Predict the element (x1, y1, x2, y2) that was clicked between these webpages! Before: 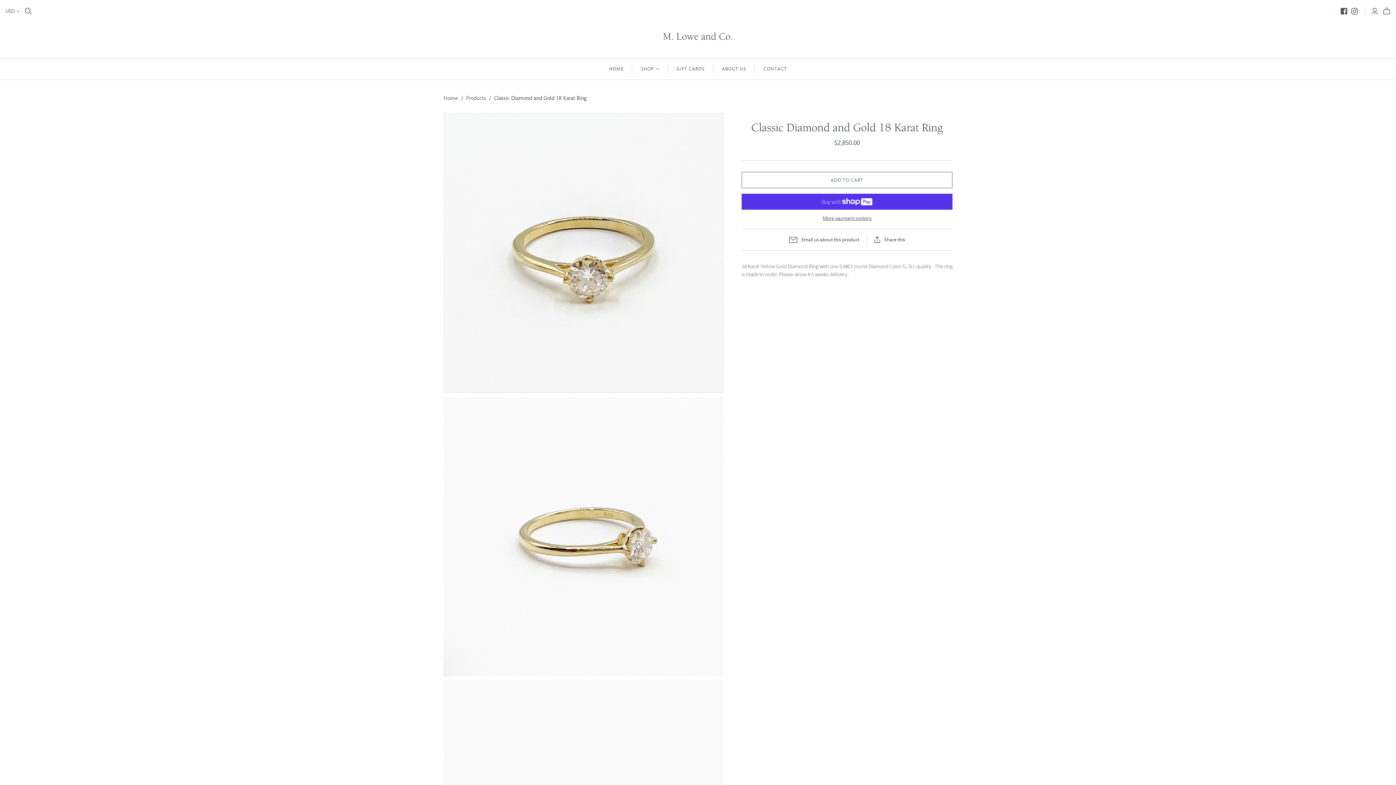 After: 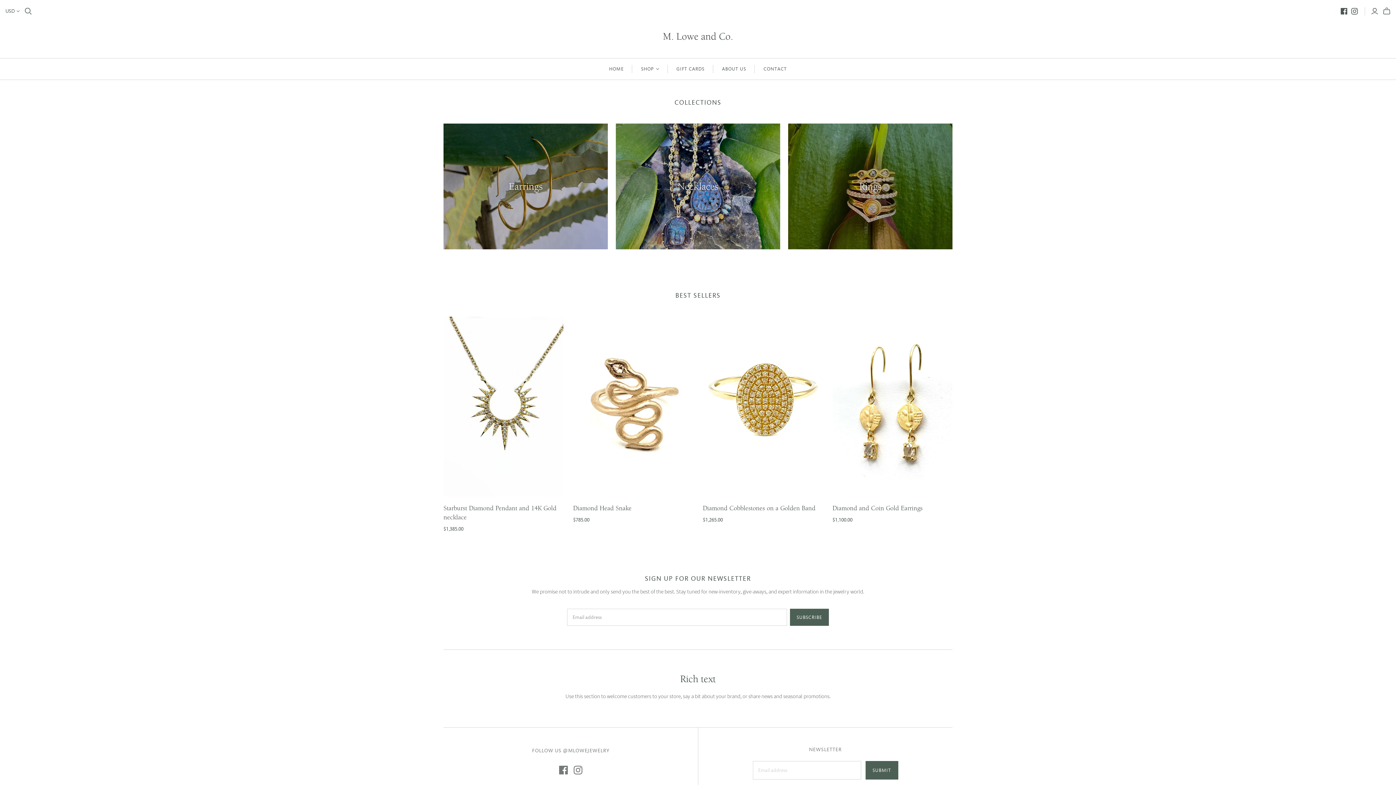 Action: label: Home bbox: (443, 94, 458, 101)